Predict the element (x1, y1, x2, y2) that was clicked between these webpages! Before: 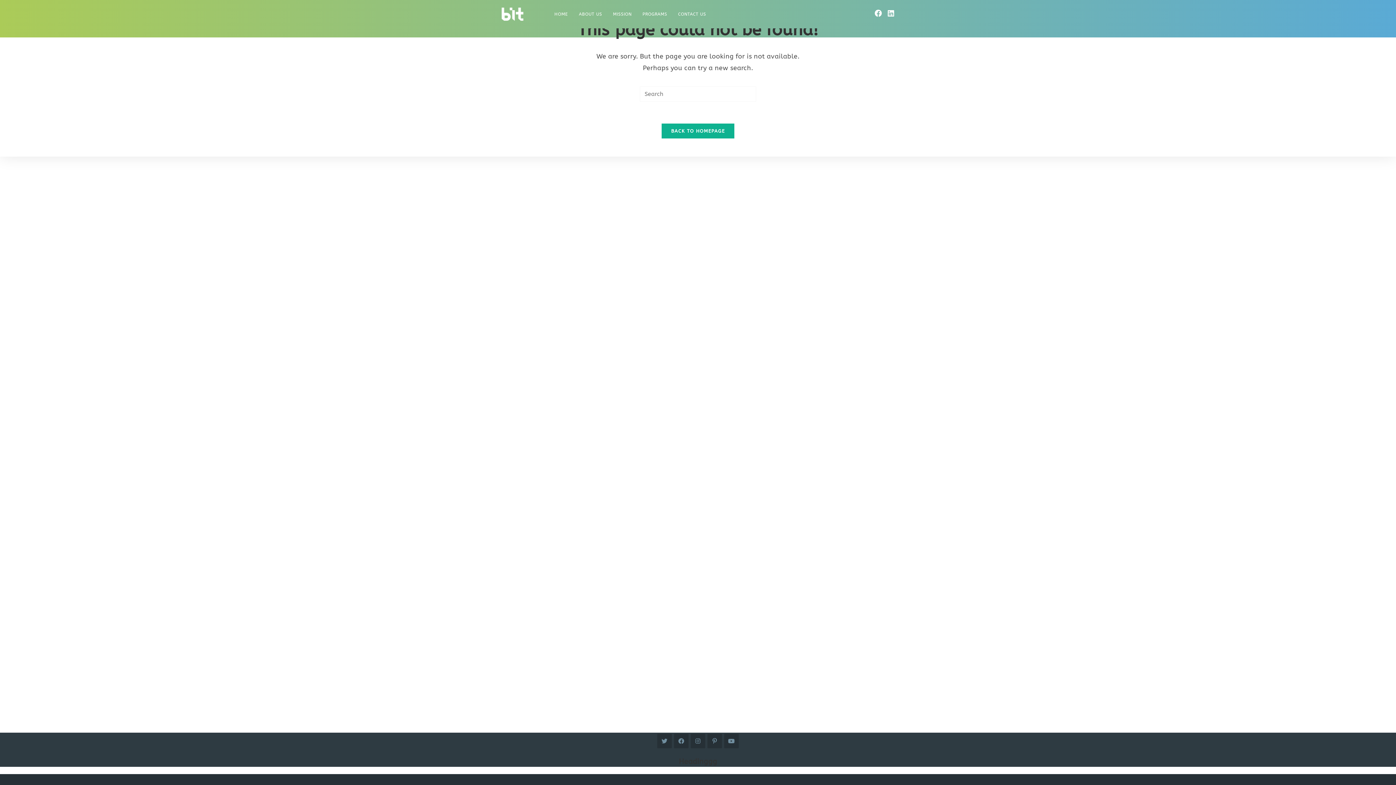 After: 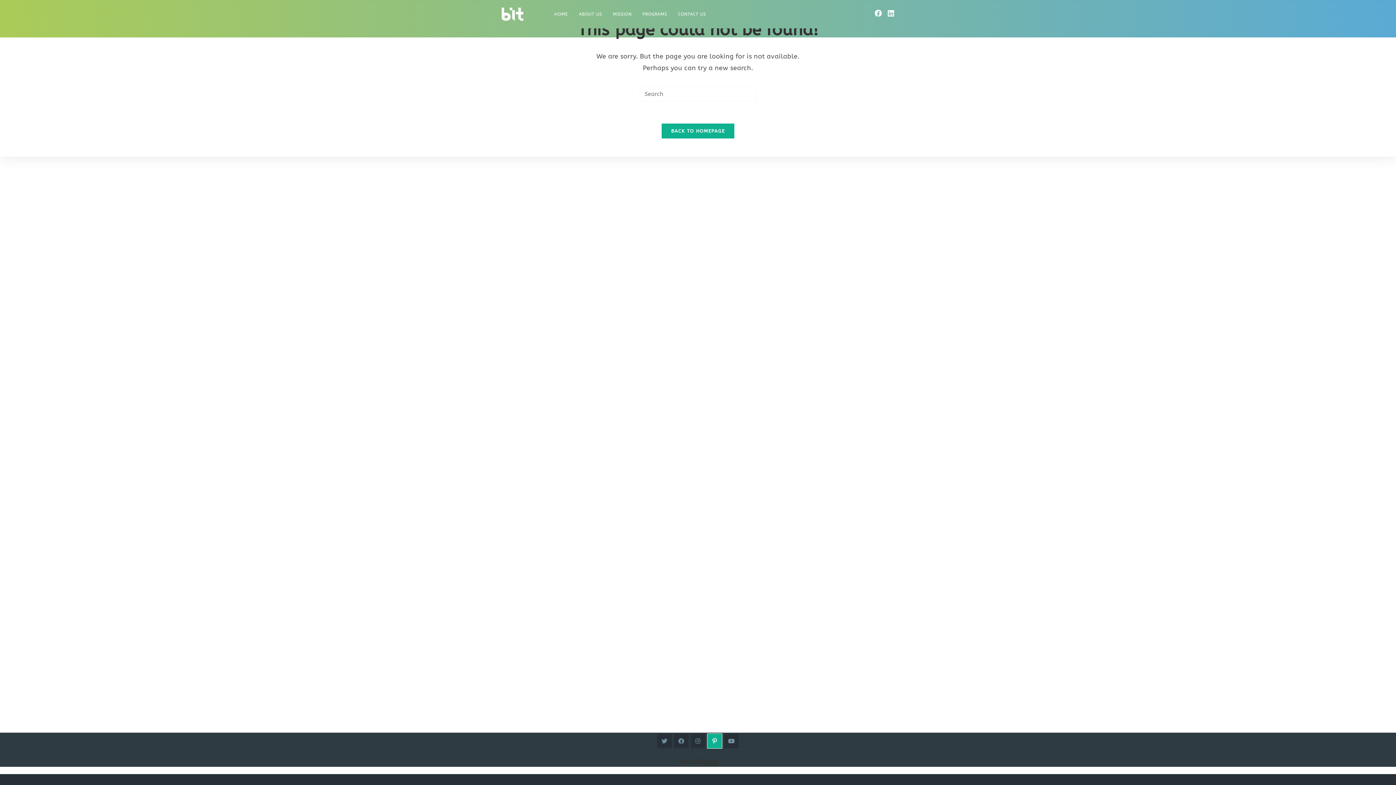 Action: bbox: (707, 734, 722, 748) label: Pinterest